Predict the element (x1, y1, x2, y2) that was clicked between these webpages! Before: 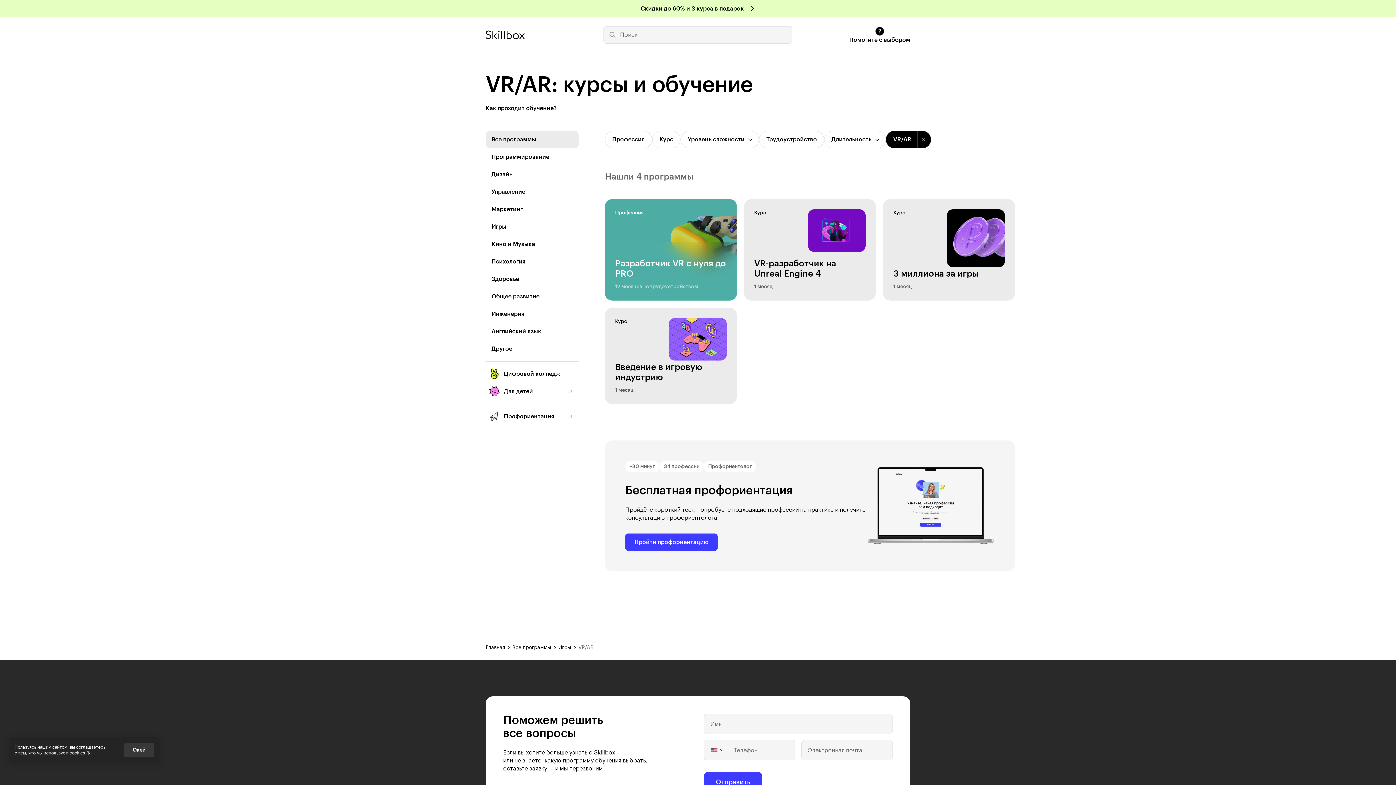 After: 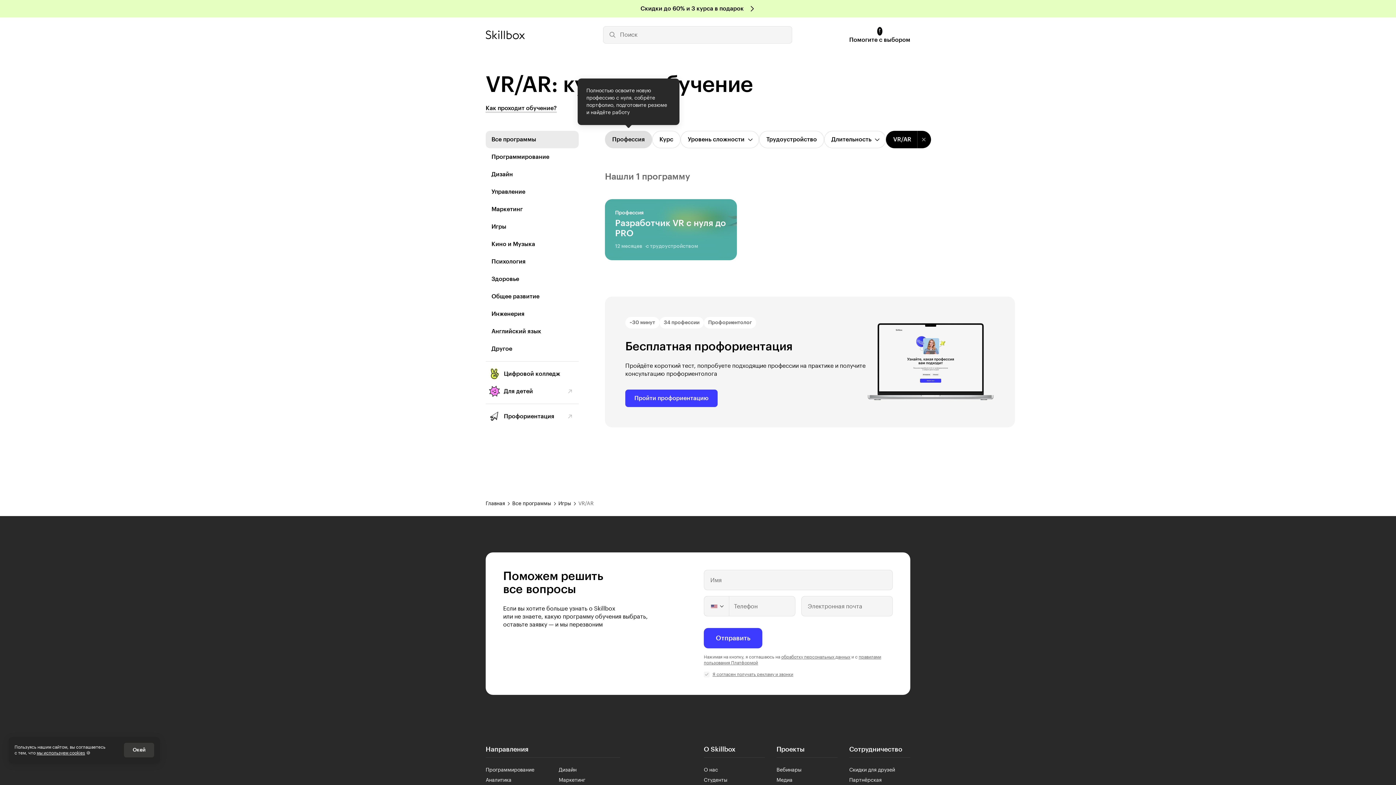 Action: bbox: (605, 130, 652, 148) label: Профессия